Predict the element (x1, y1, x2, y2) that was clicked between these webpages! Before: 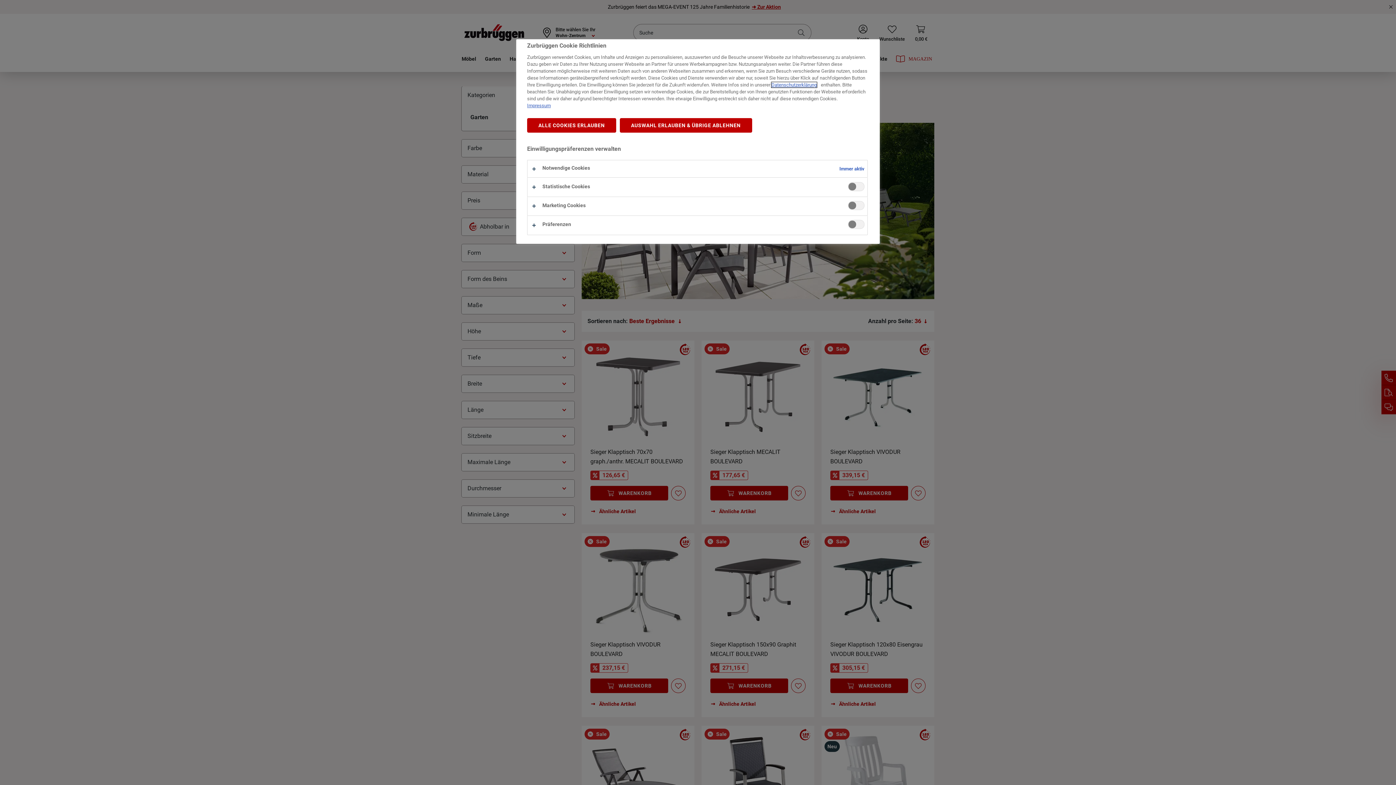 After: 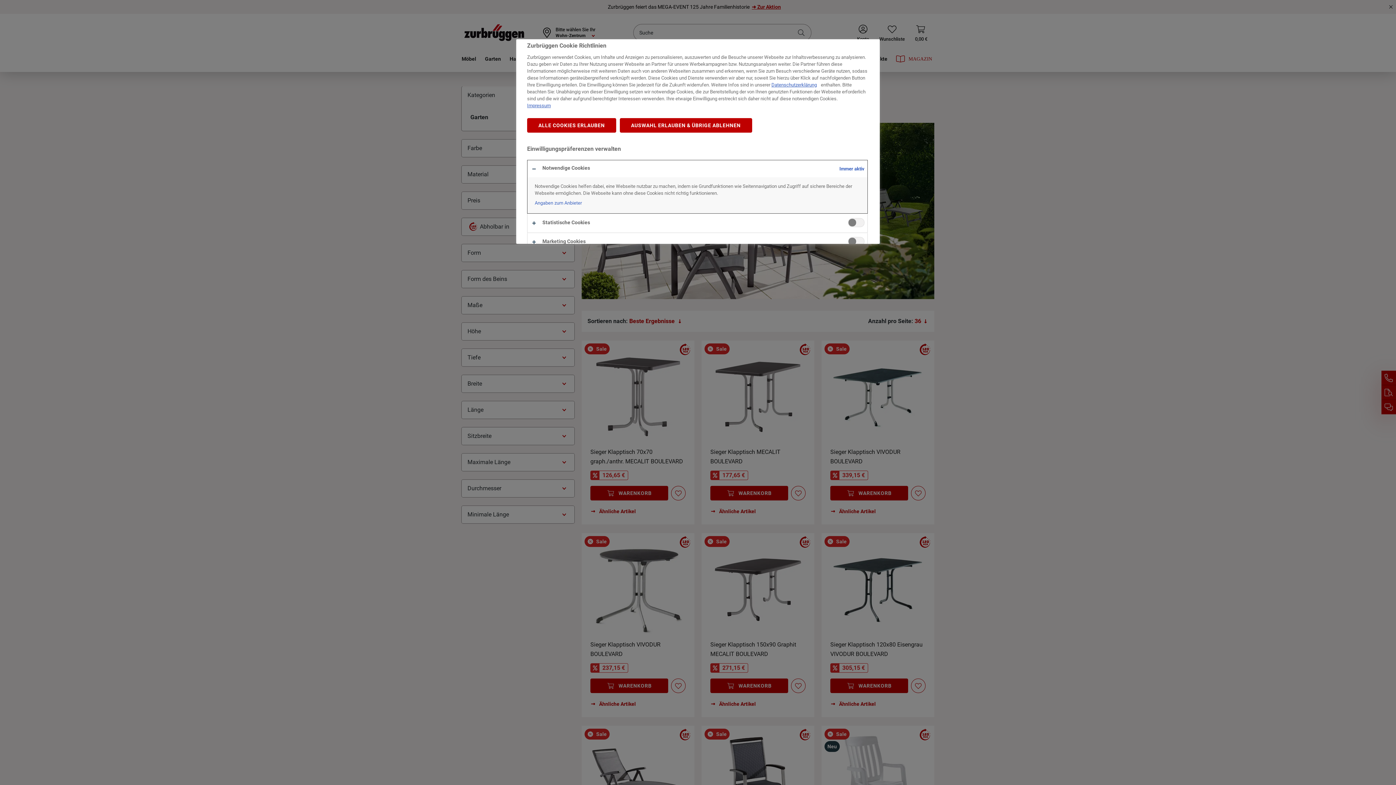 Action: bbox: (527, 160, 867, 177)